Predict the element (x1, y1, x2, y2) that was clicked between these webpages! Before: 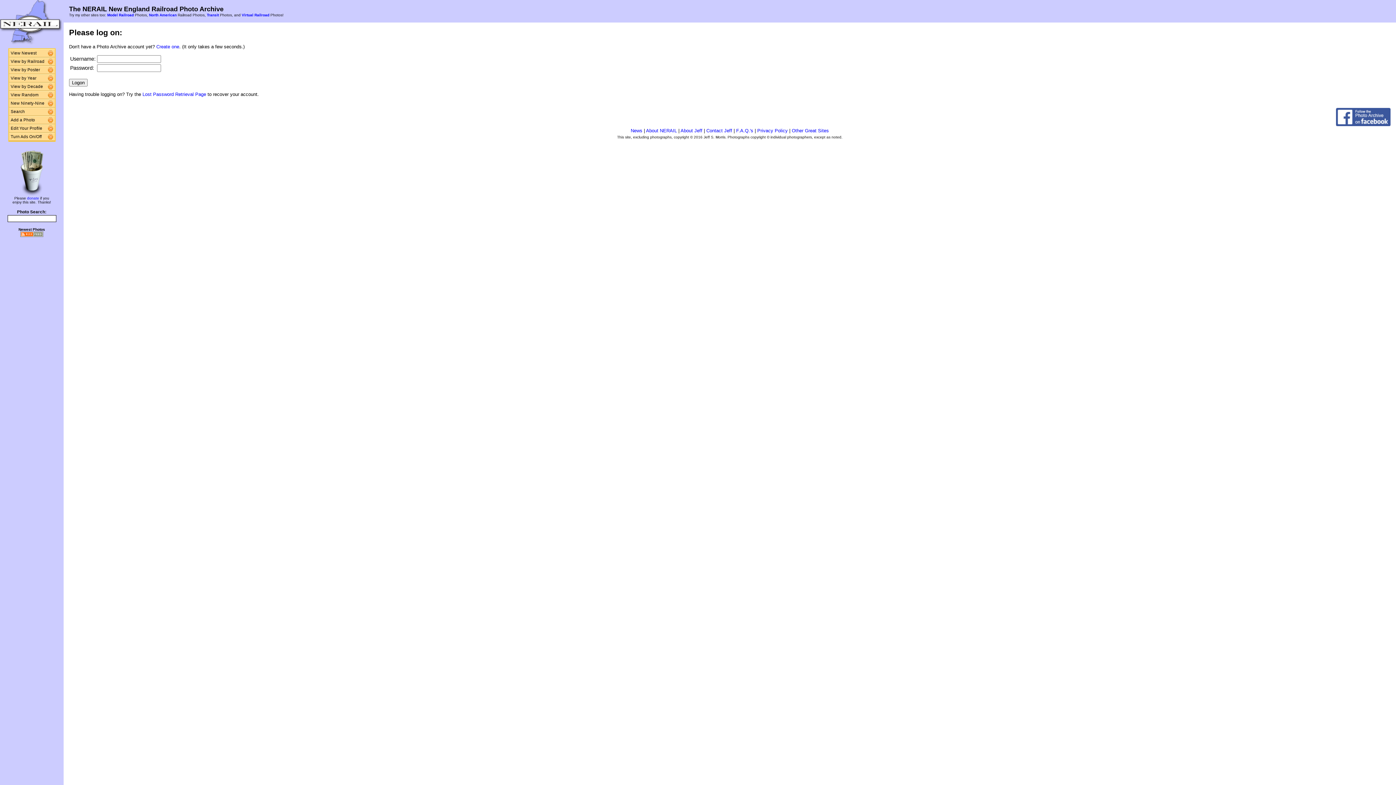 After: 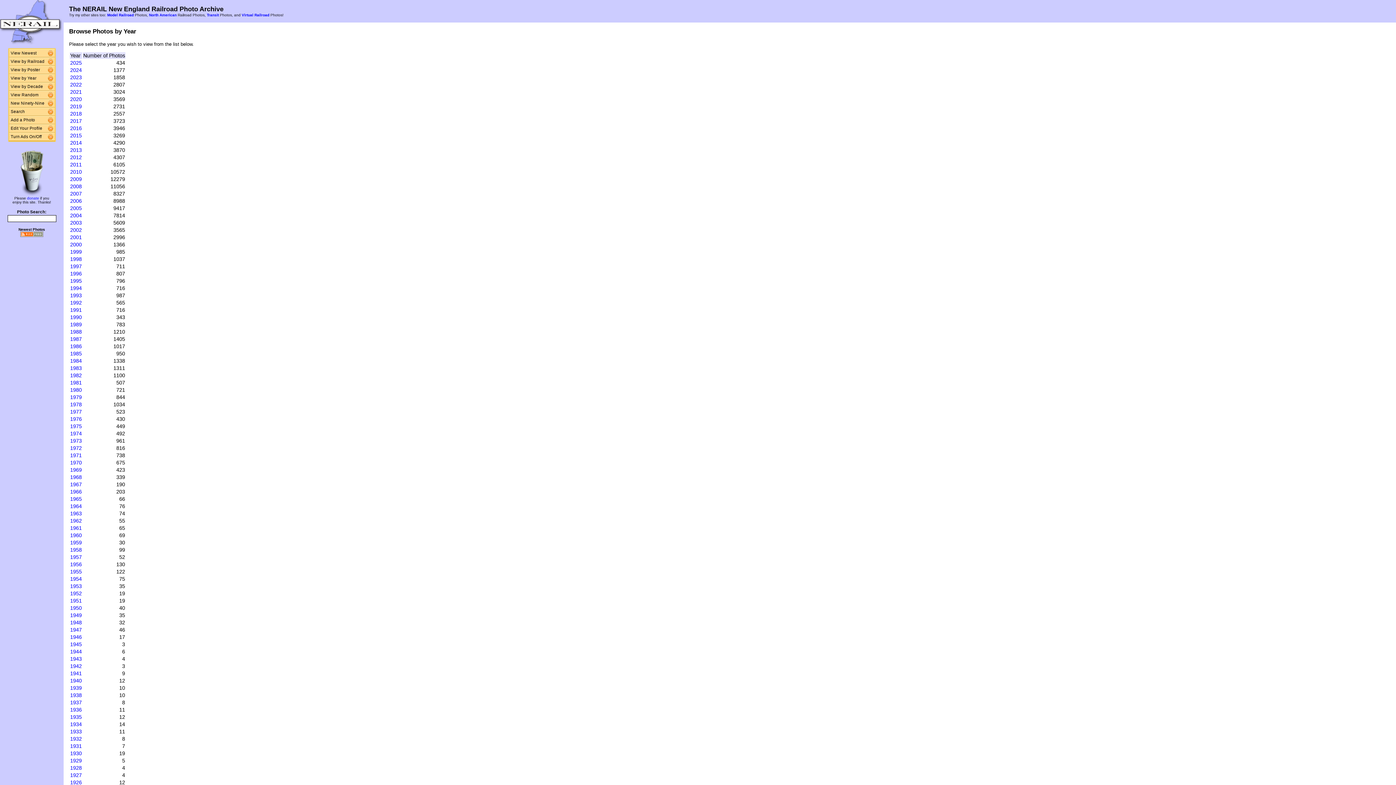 Action: bbox: (8, 74, 48, 81) label: View by Year